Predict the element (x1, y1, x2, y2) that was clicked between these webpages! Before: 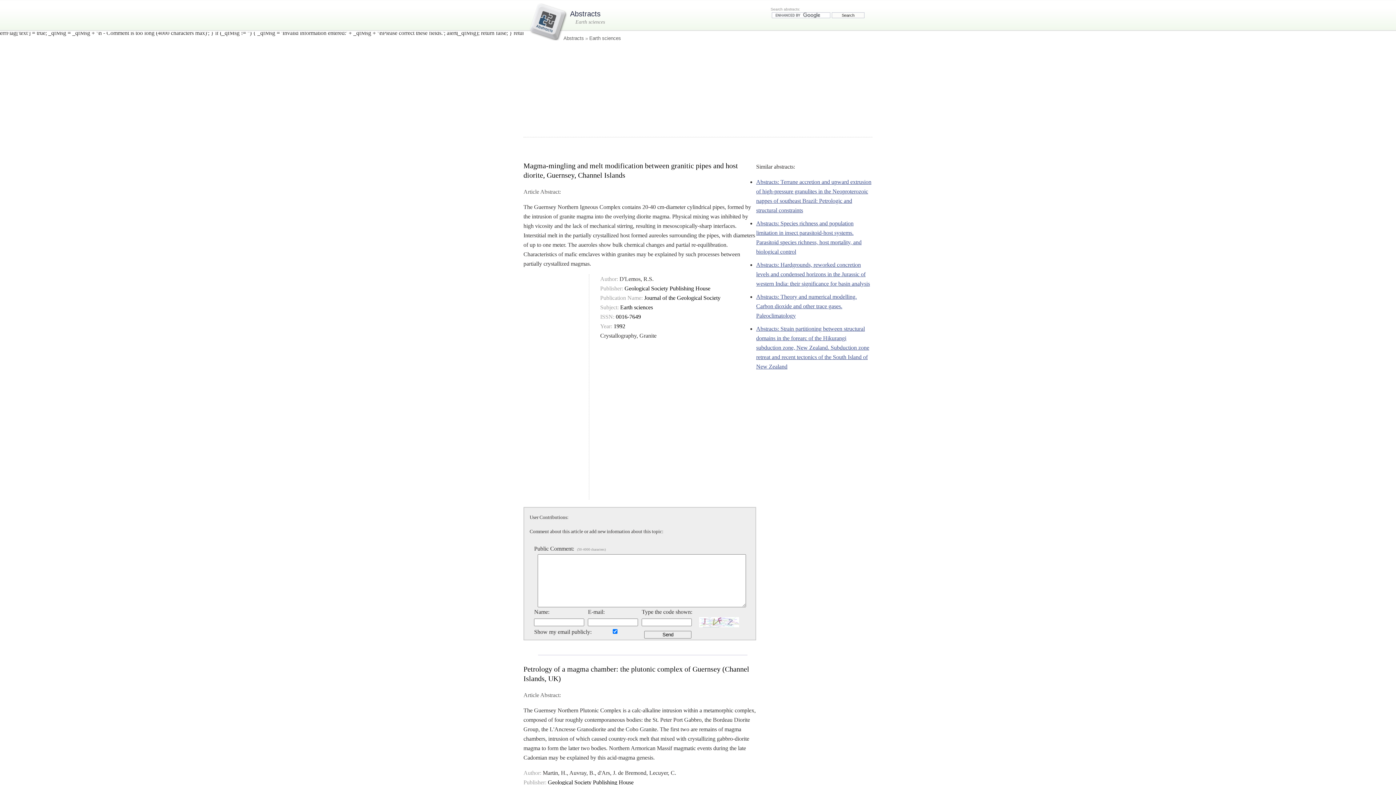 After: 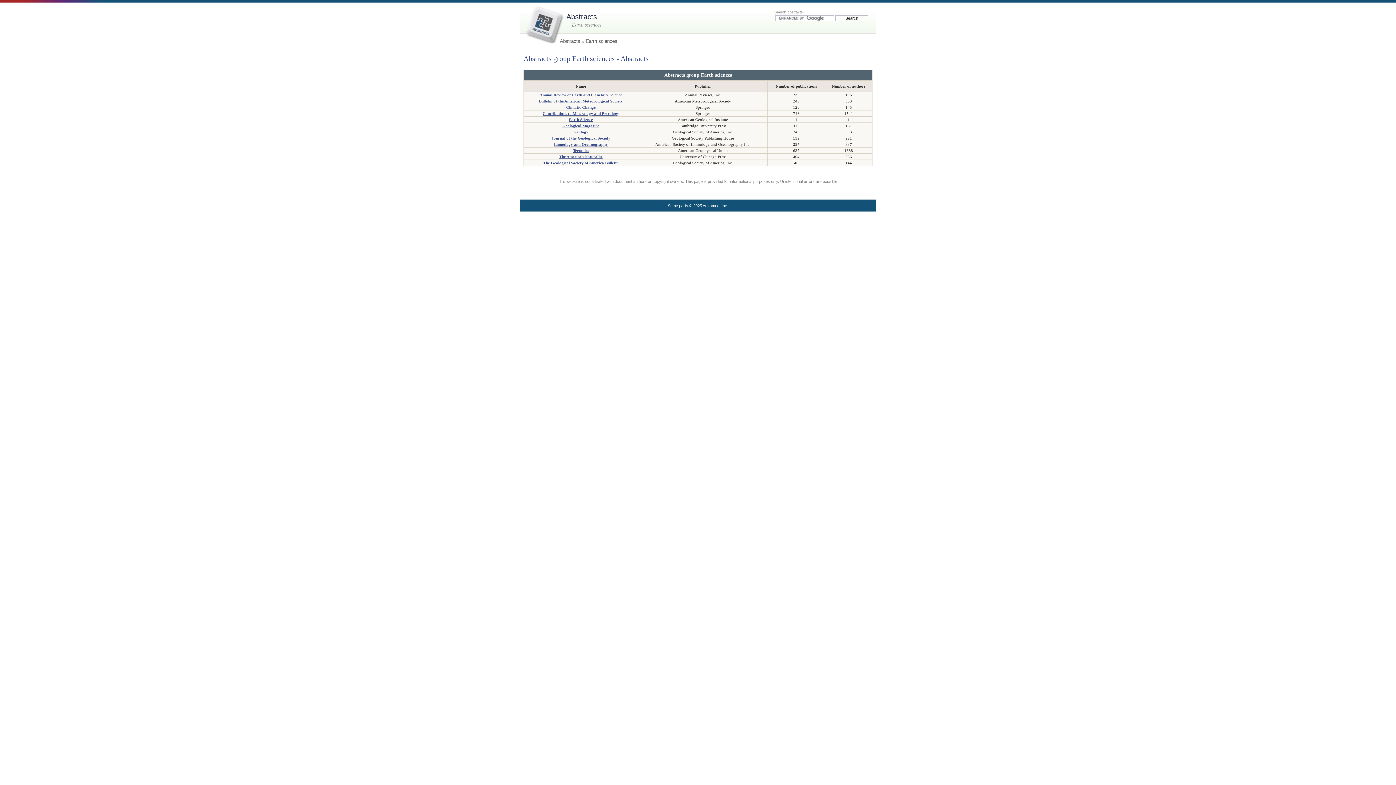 Action: bbox: (589, 35, 621, 41) label: Earth sciences